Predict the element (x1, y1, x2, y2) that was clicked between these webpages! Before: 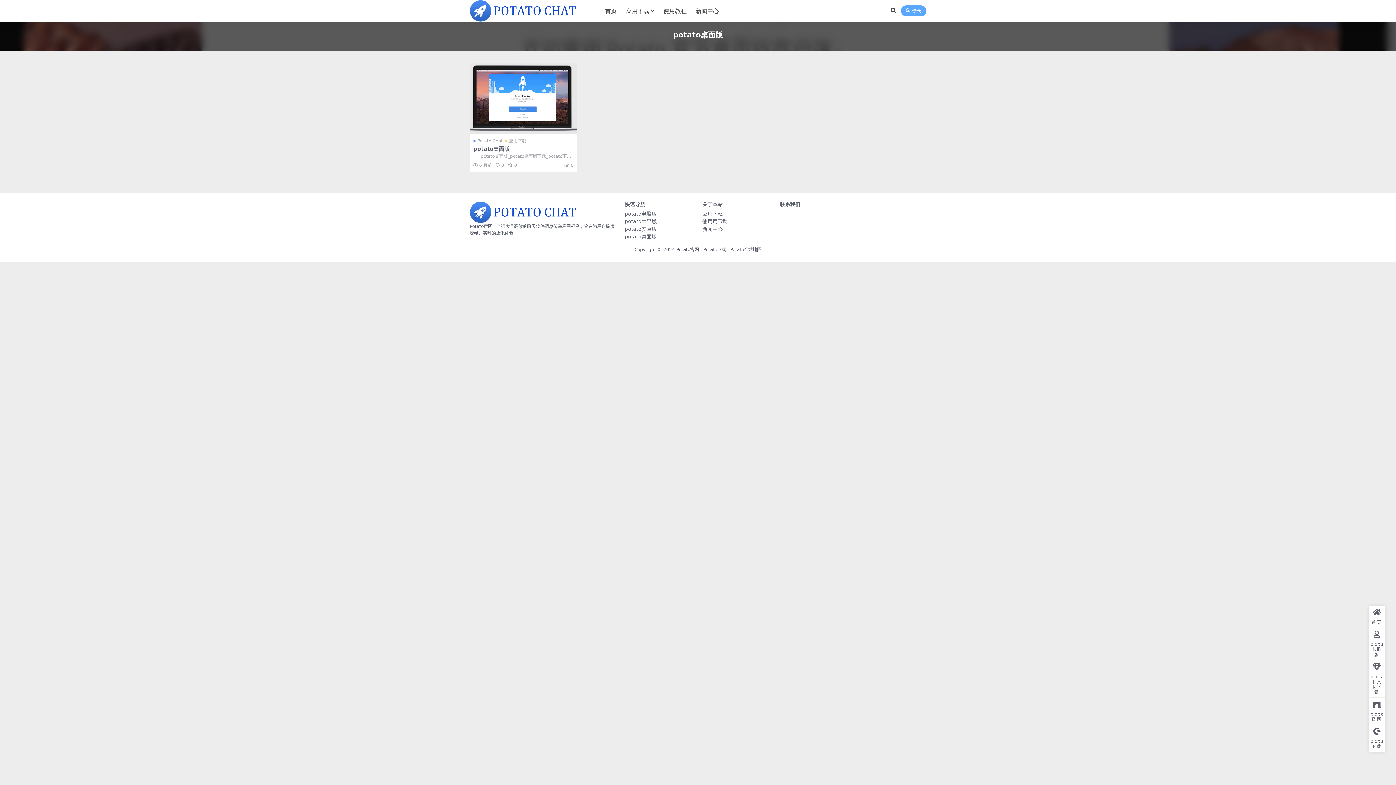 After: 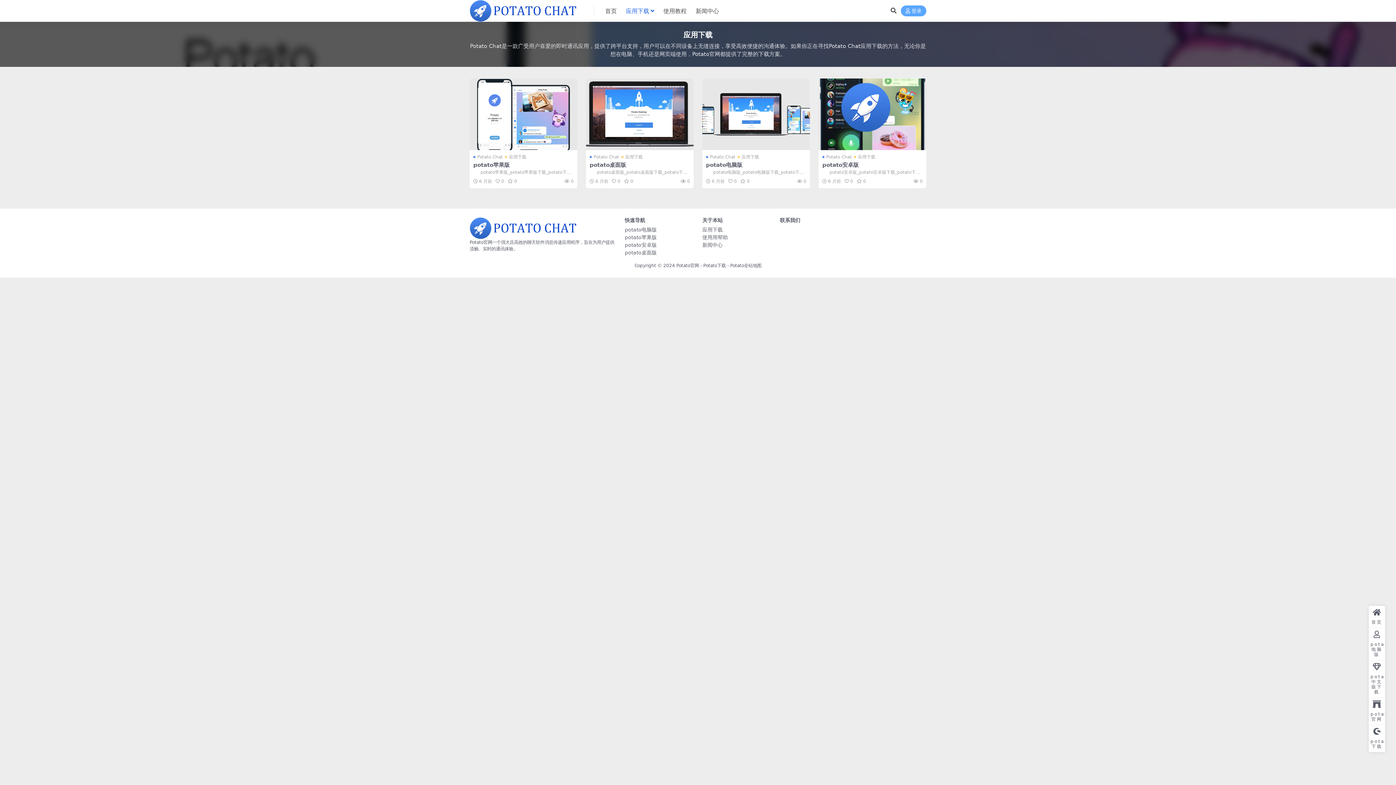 Action: label: 应用下载 bbox: (626, 0, 654, 22)